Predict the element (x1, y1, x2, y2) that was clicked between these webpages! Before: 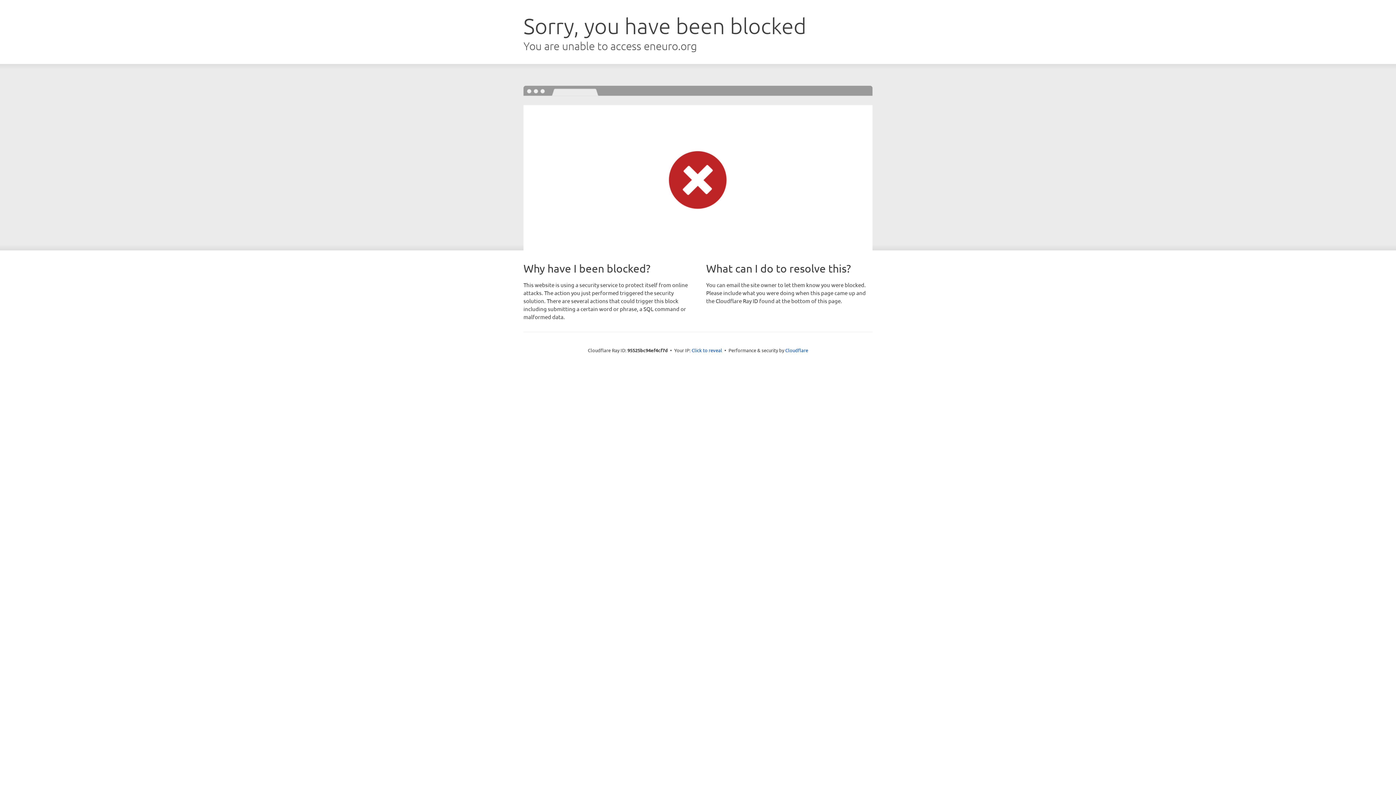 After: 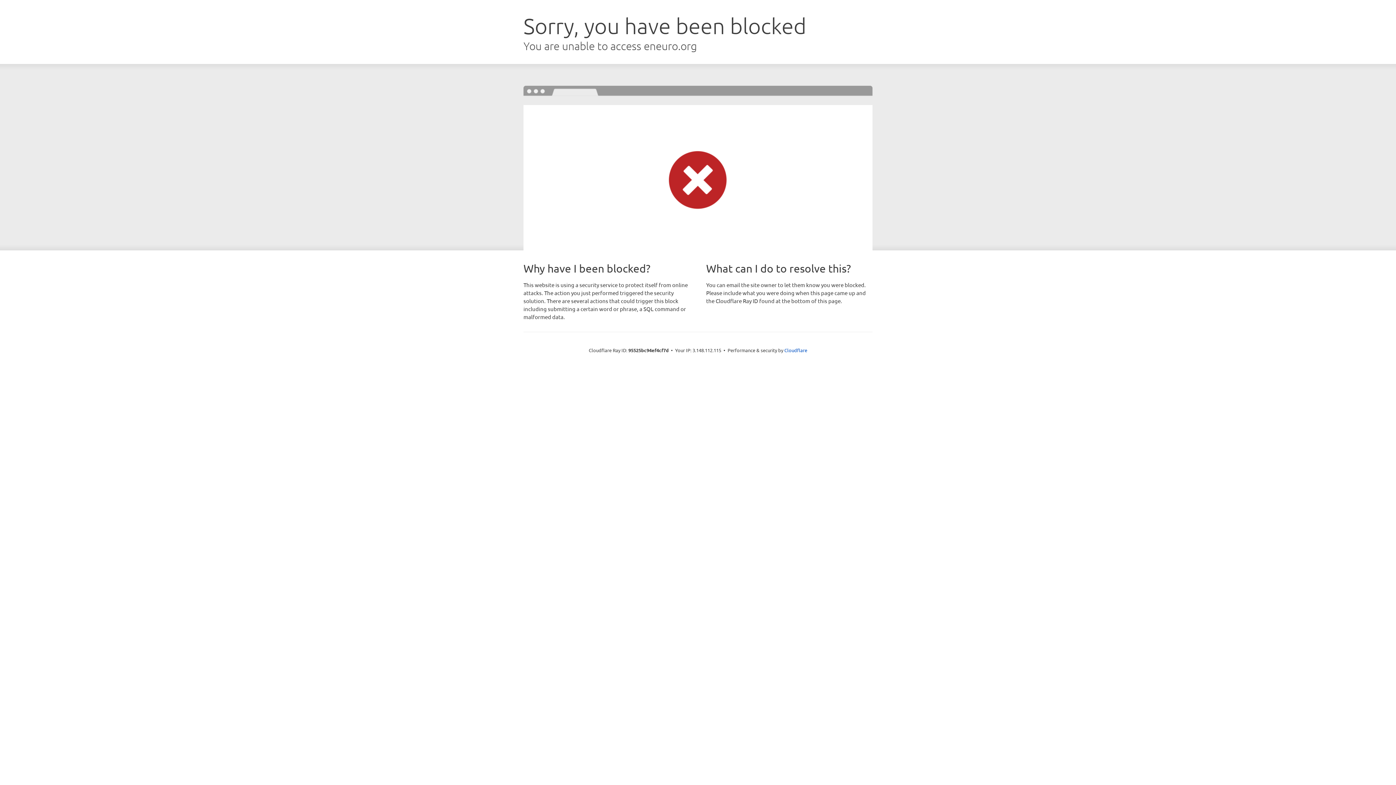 Action: bbox: (691, 346, 722, 353) label: Click to reveal